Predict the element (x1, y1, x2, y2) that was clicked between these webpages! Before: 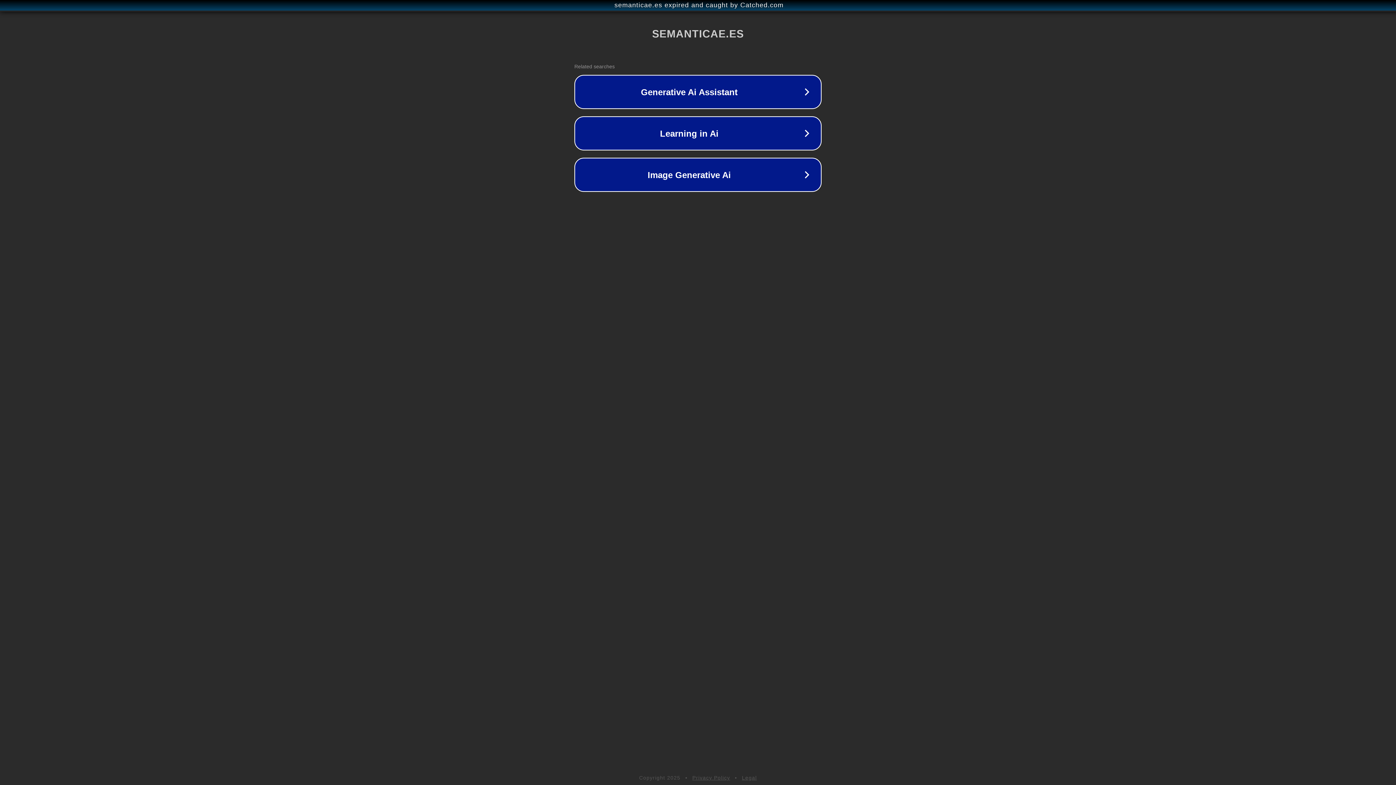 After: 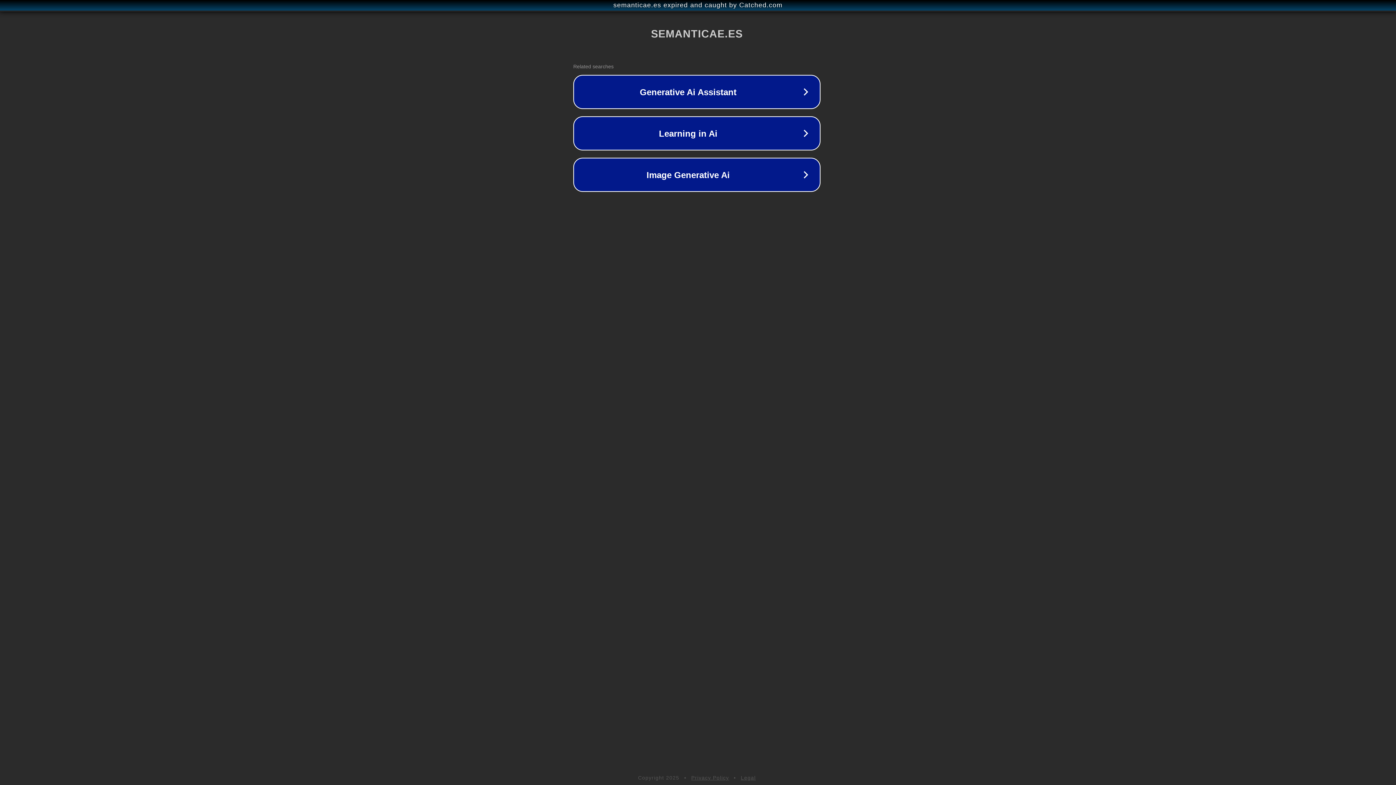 Action: label: semanticae.es expired and caught by Catched.com bbox: (1, 1, 1397, 9)